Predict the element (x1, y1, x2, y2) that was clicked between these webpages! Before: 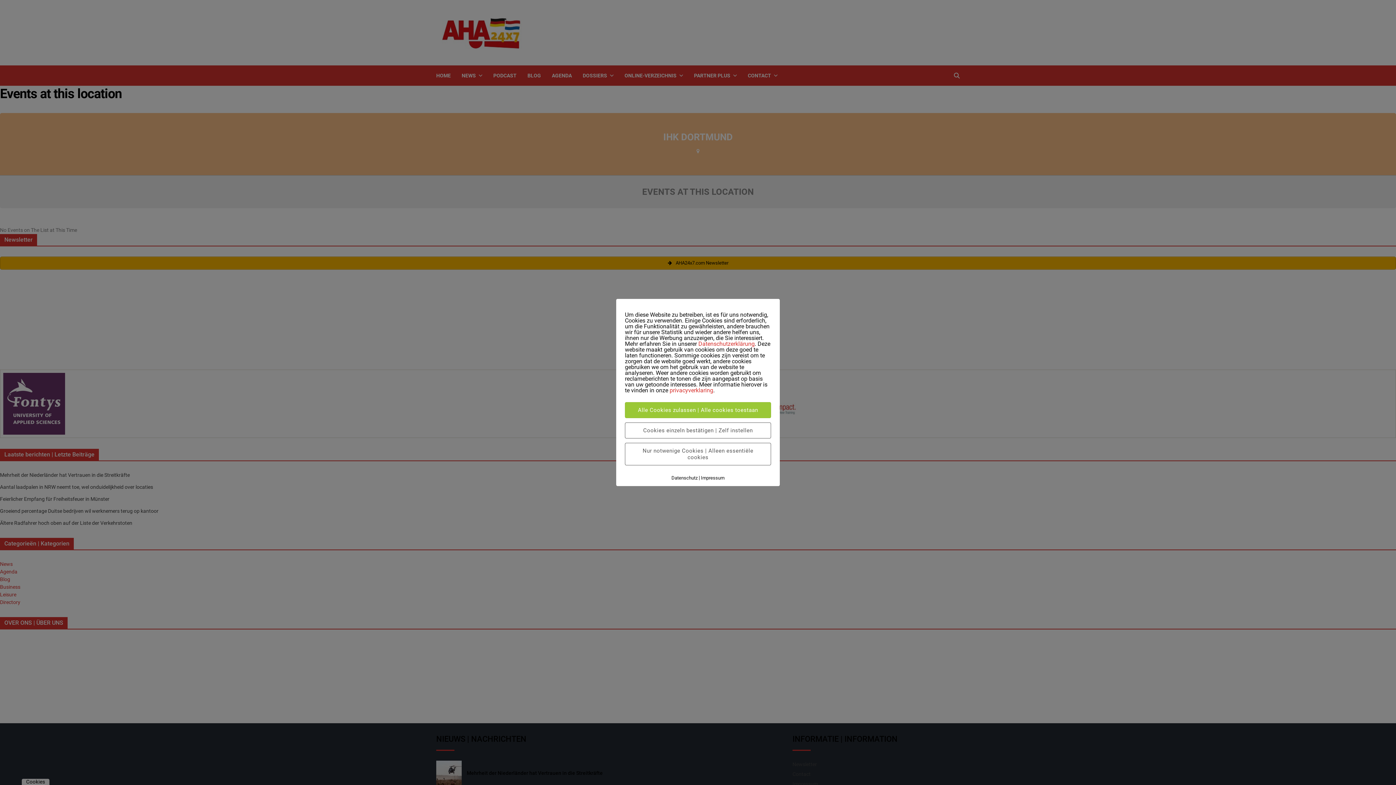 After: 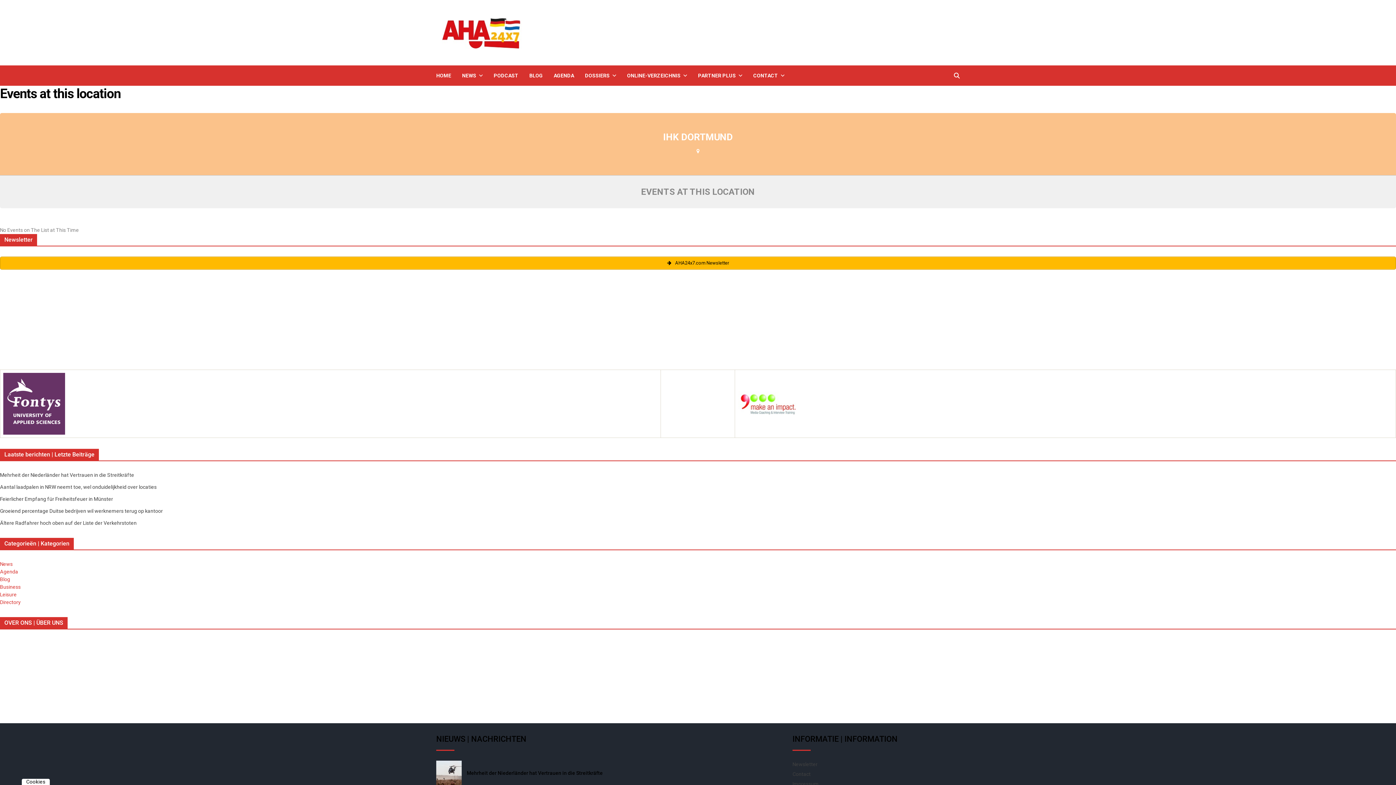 Action: bbox: (625, 402, 771, 418) label: Alle Cookies zulassen | Alle cookies toestaan